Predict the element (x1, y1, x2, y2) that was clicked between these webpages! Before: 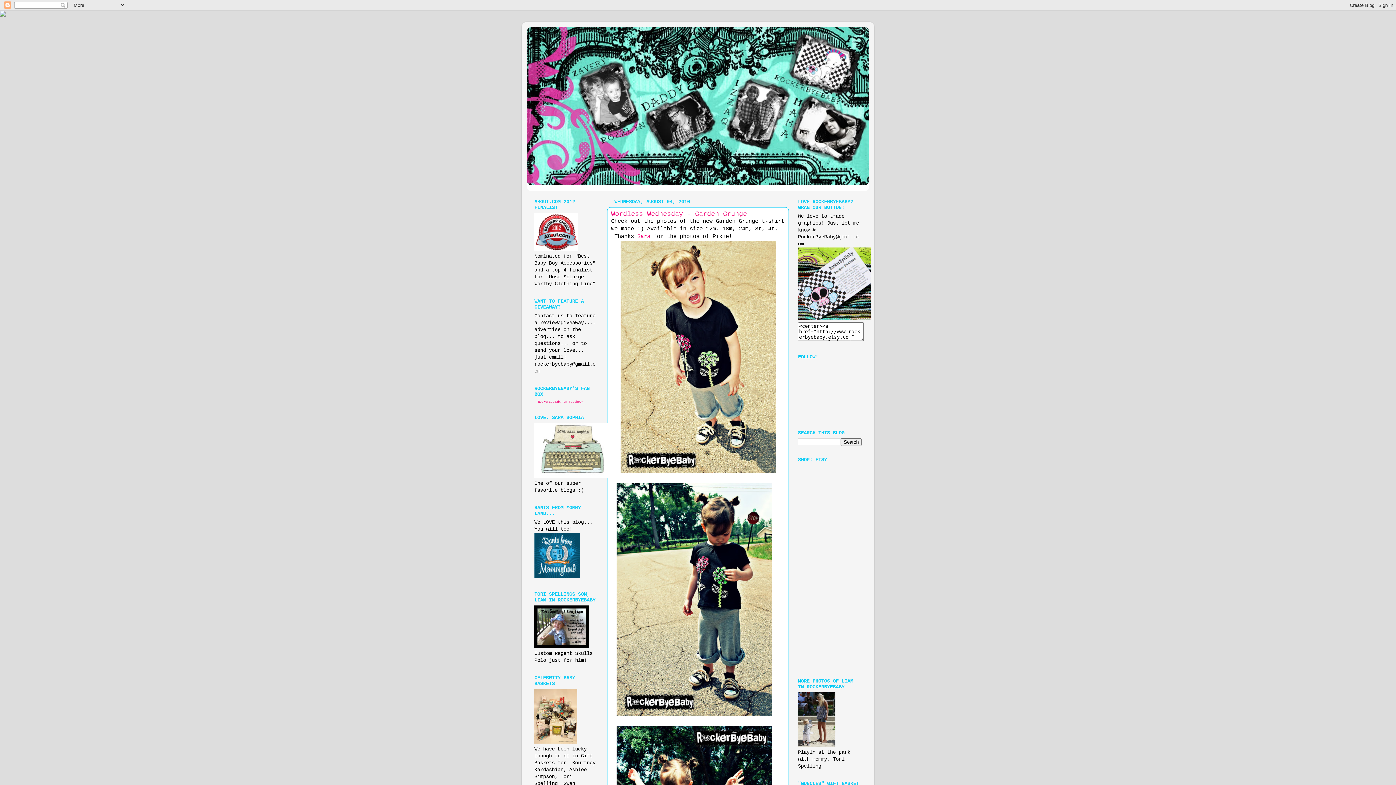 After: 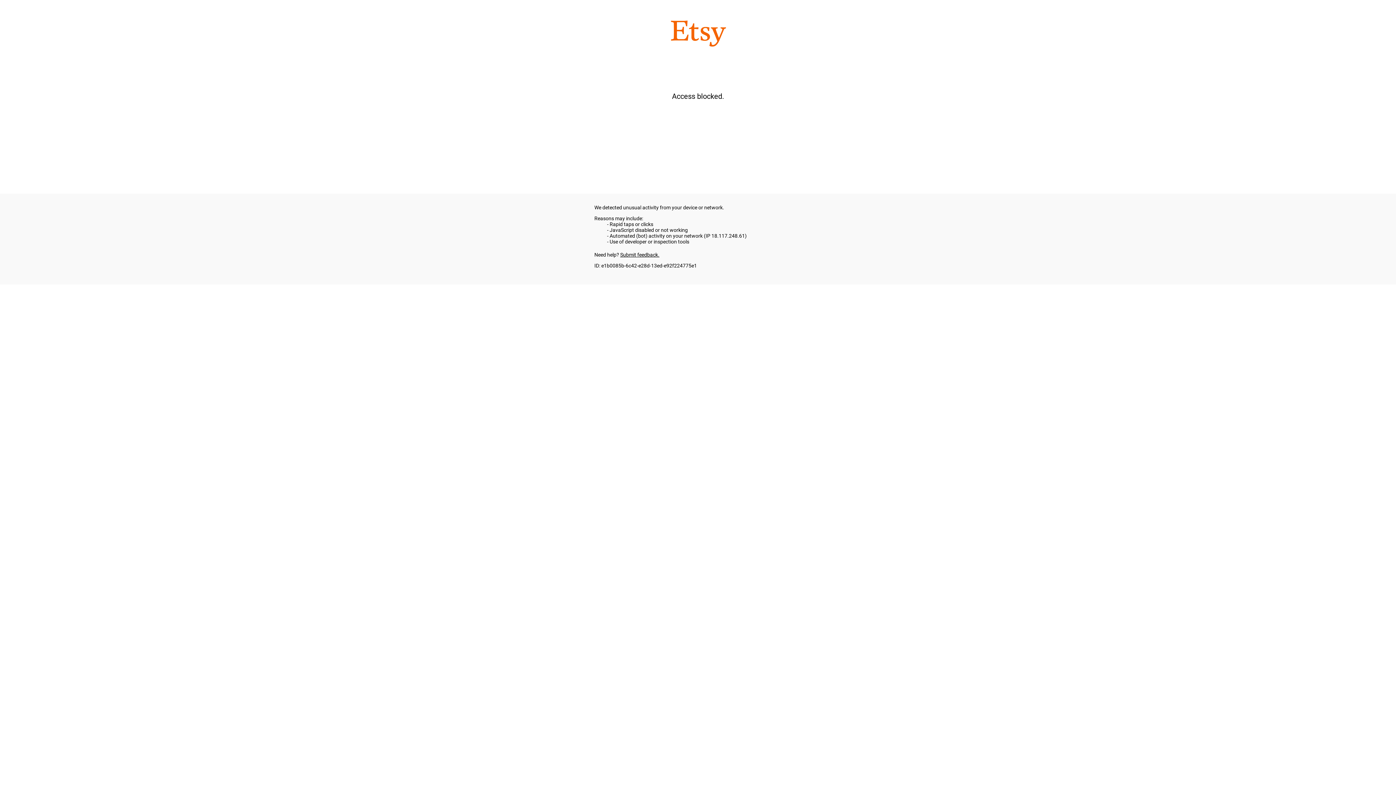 Action: bbox: (534, 739, 577, 745)